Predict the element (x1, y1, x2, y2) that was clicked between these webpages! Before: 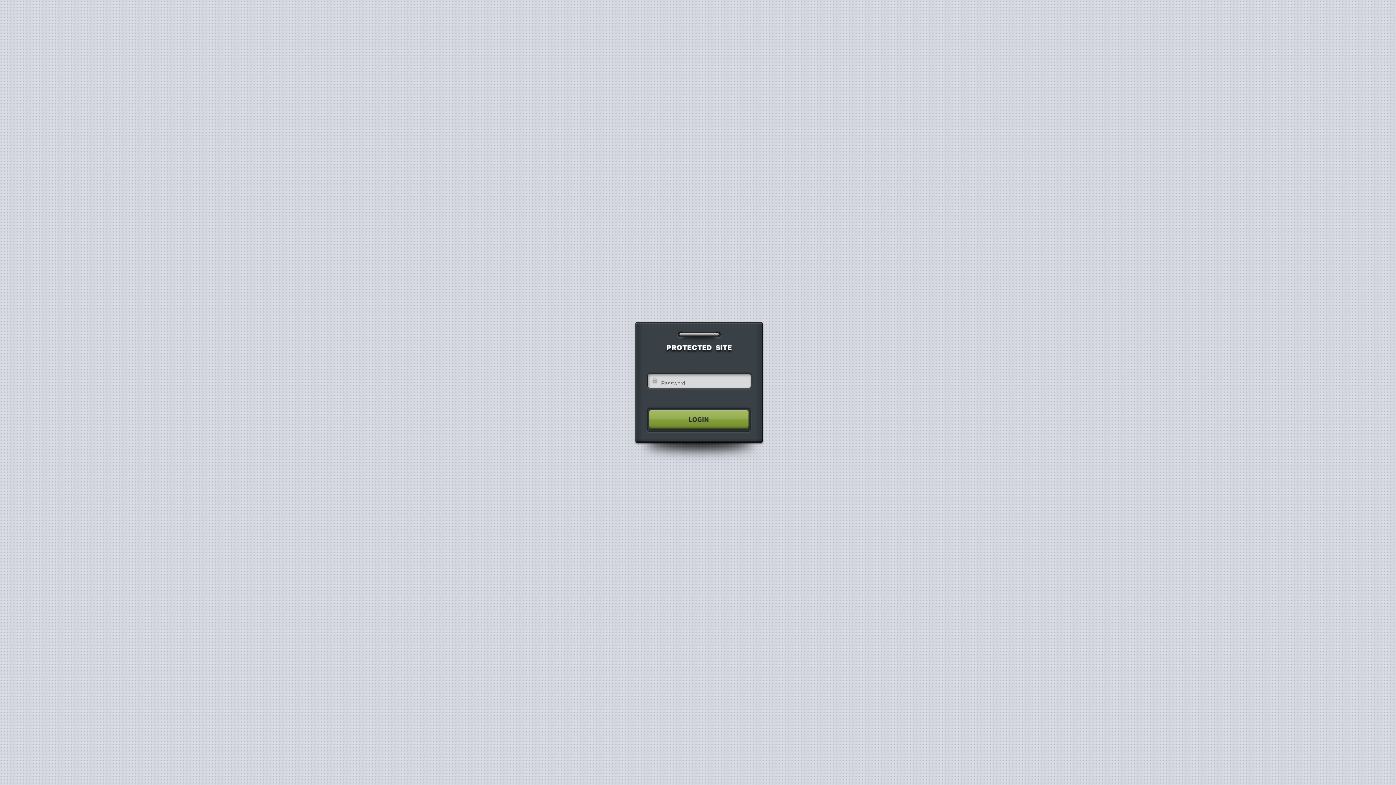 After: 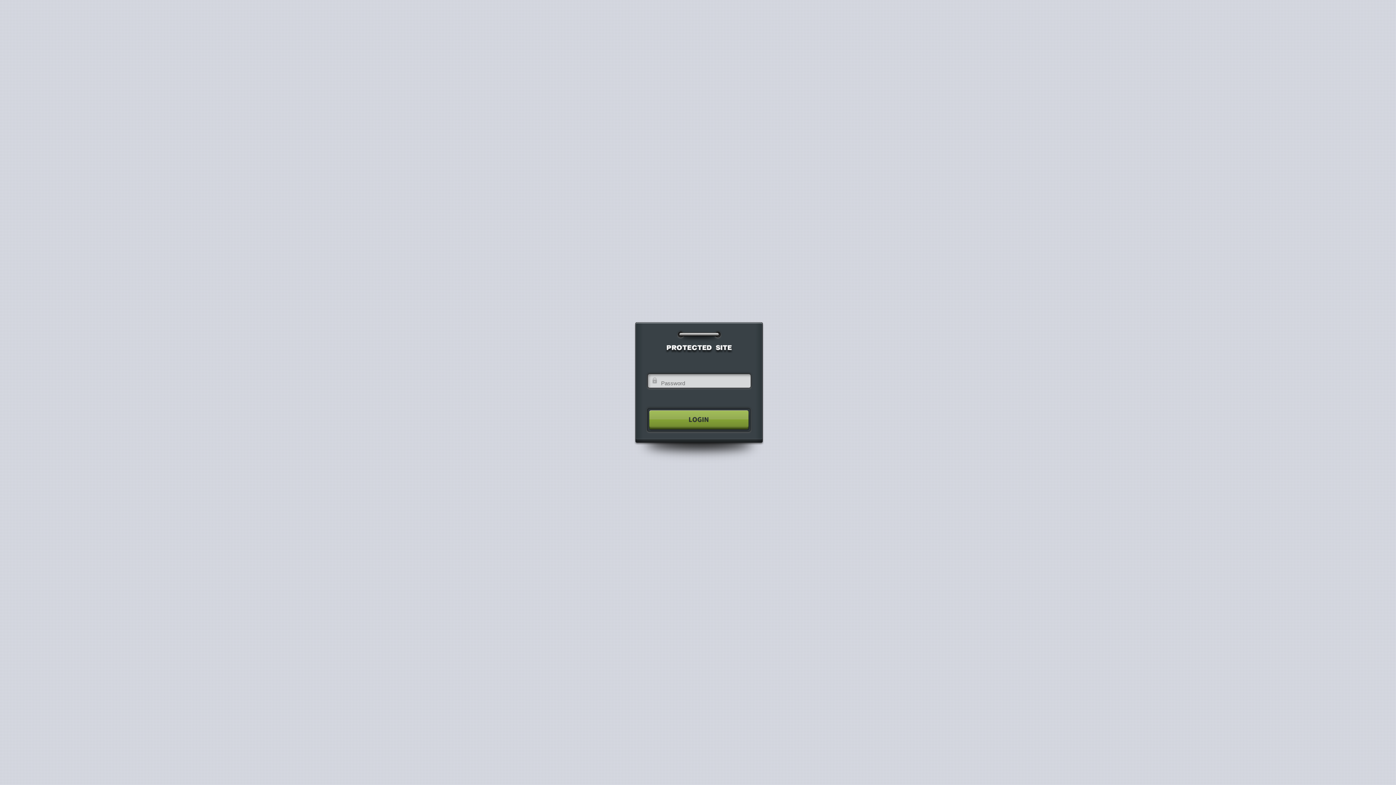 Action: bbox: (640, 404, 755, 435)